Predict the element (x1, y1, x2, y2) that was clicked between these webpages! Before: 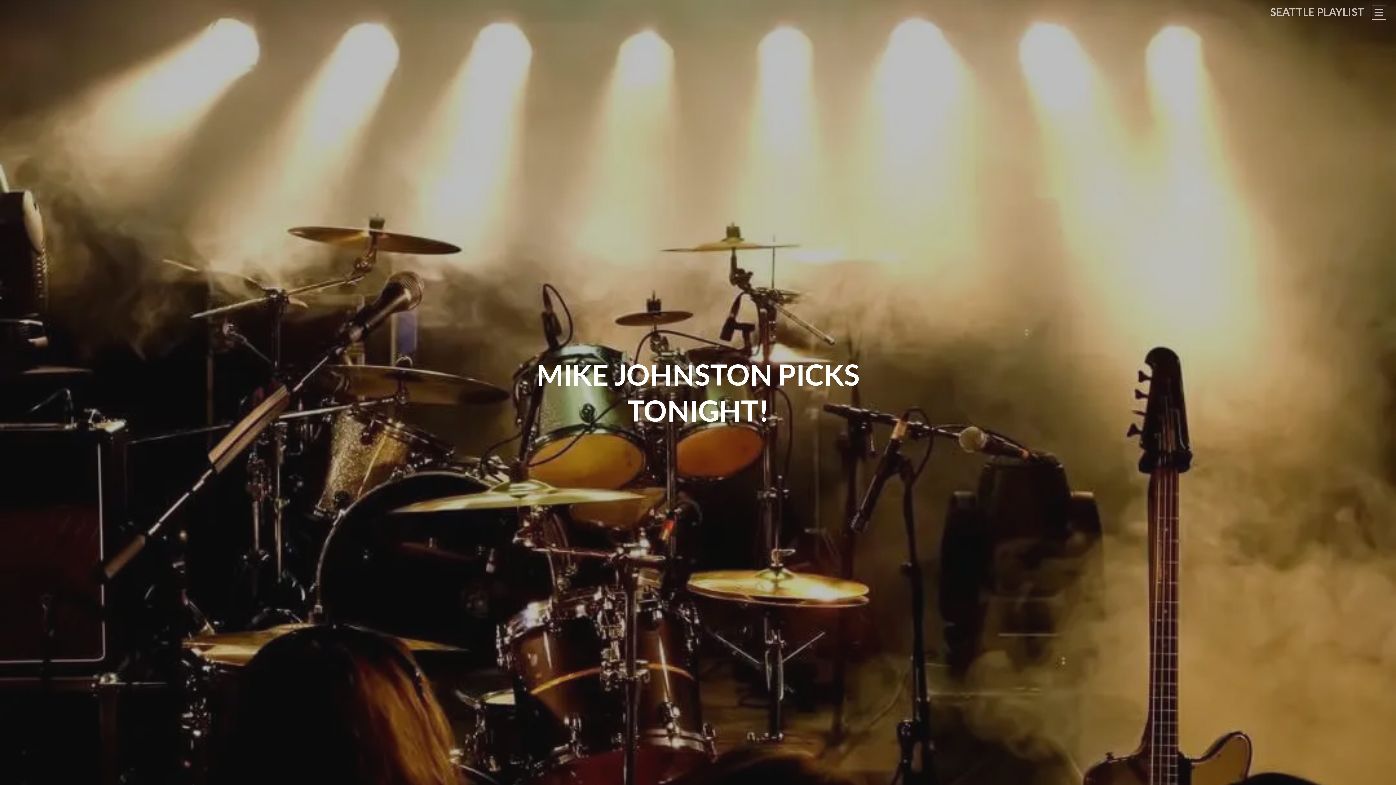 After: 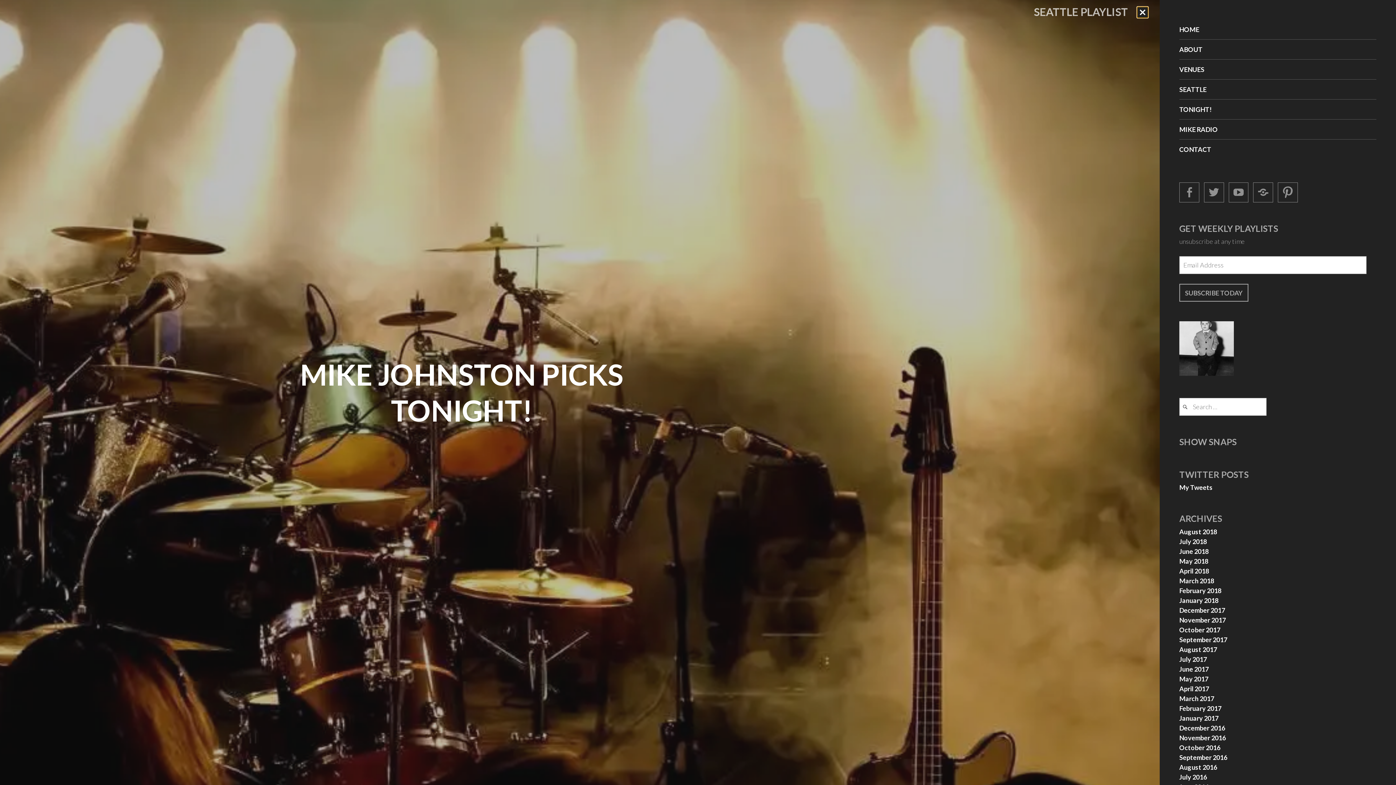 Action: label: PRIMARY MENU bbox: (1372, 4, 1386, 19)